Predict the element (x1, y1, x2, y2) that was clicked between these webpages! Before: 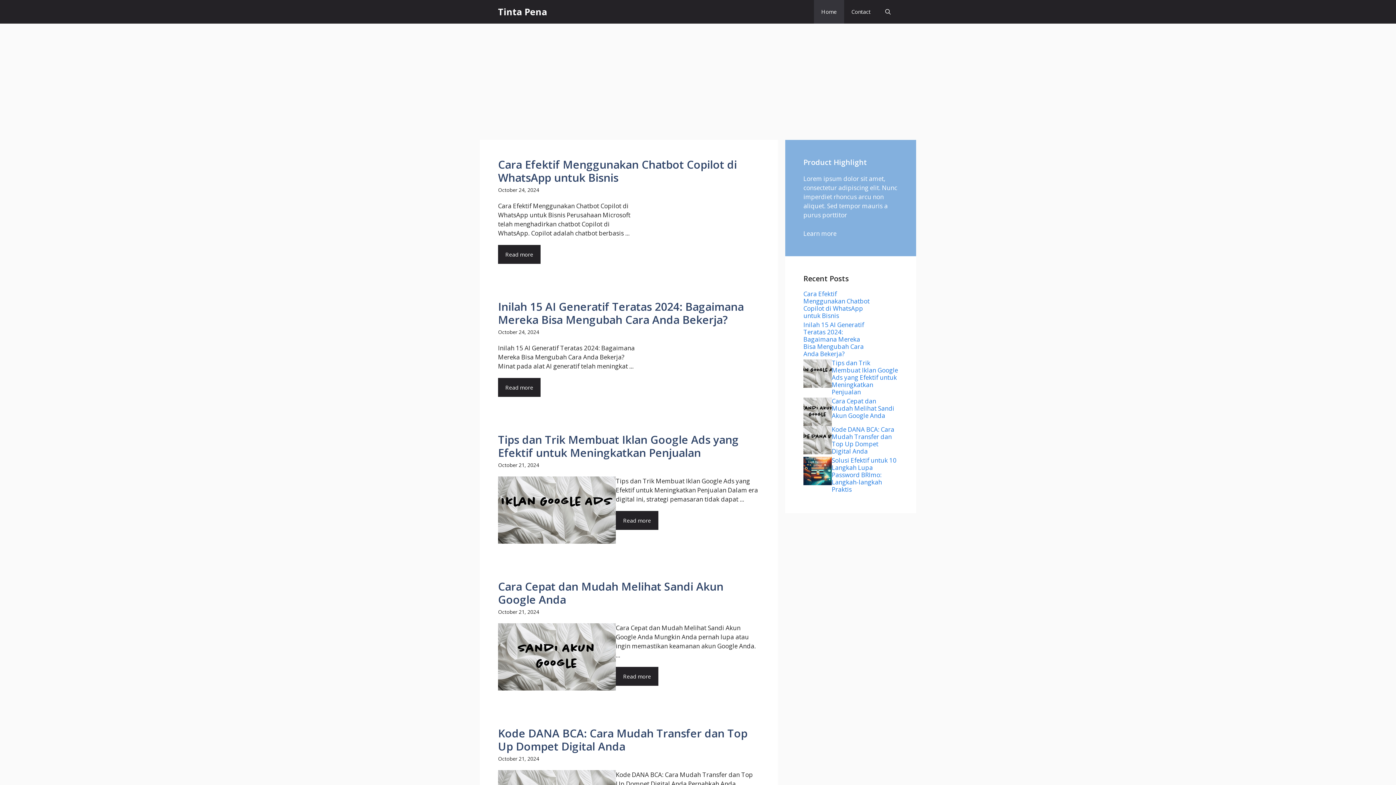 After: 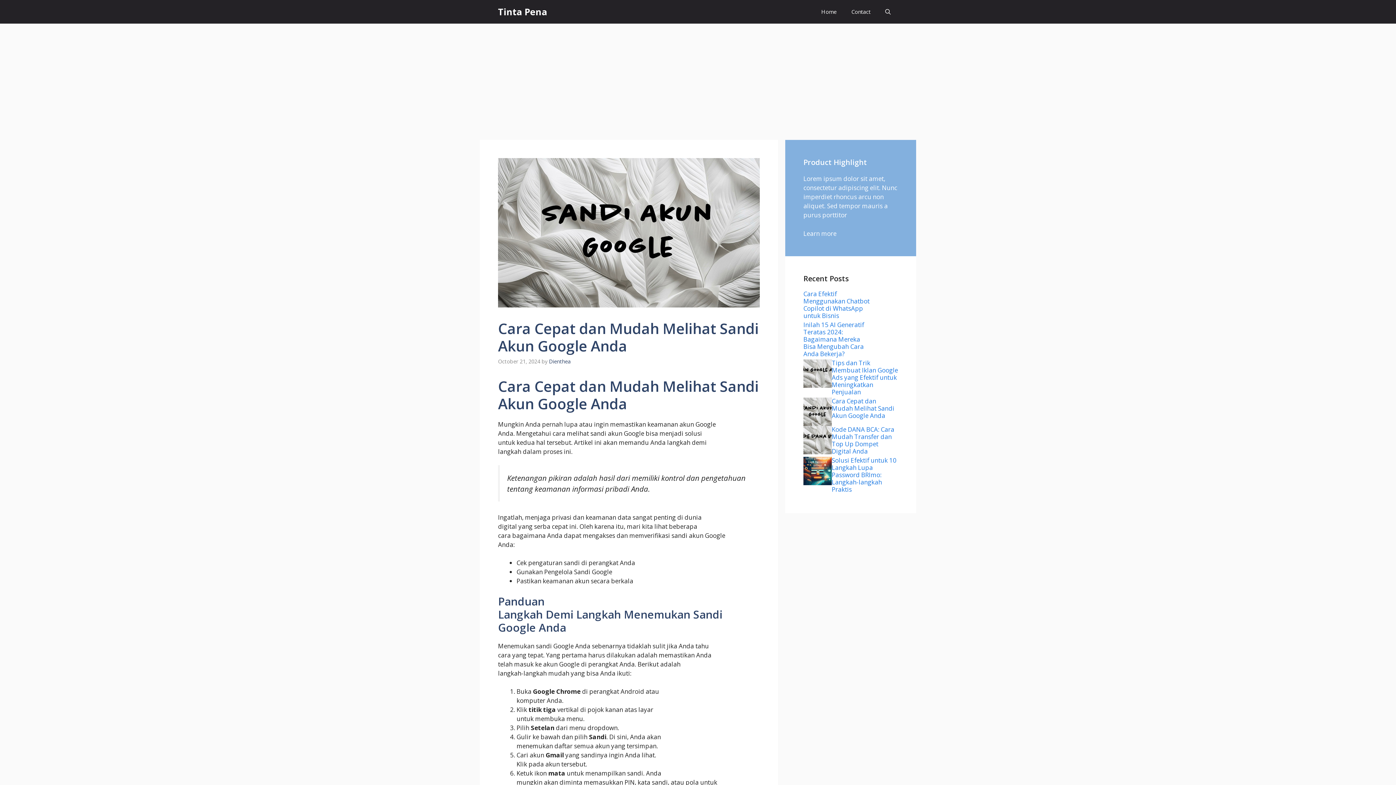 Action: bbox: (616, 667, 658, 686) label: Read more